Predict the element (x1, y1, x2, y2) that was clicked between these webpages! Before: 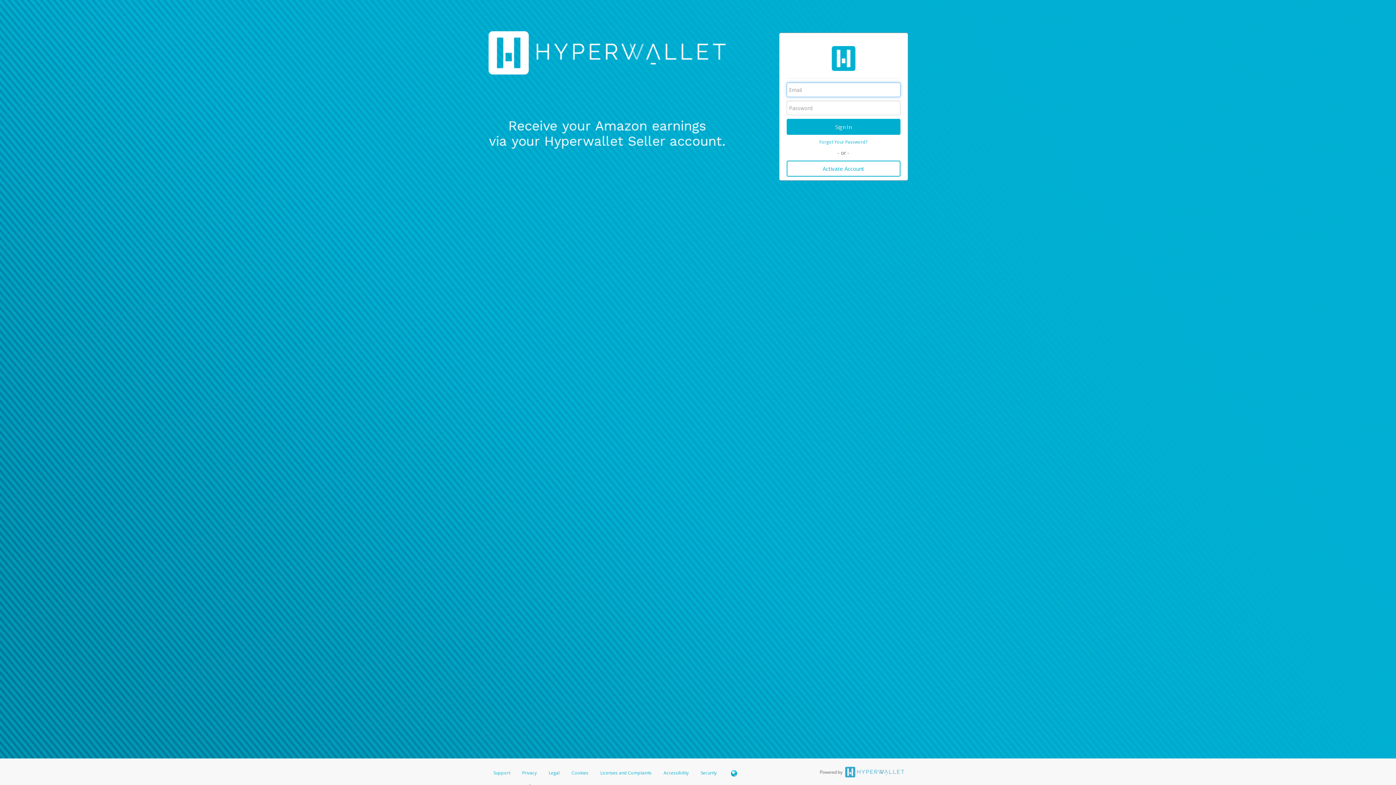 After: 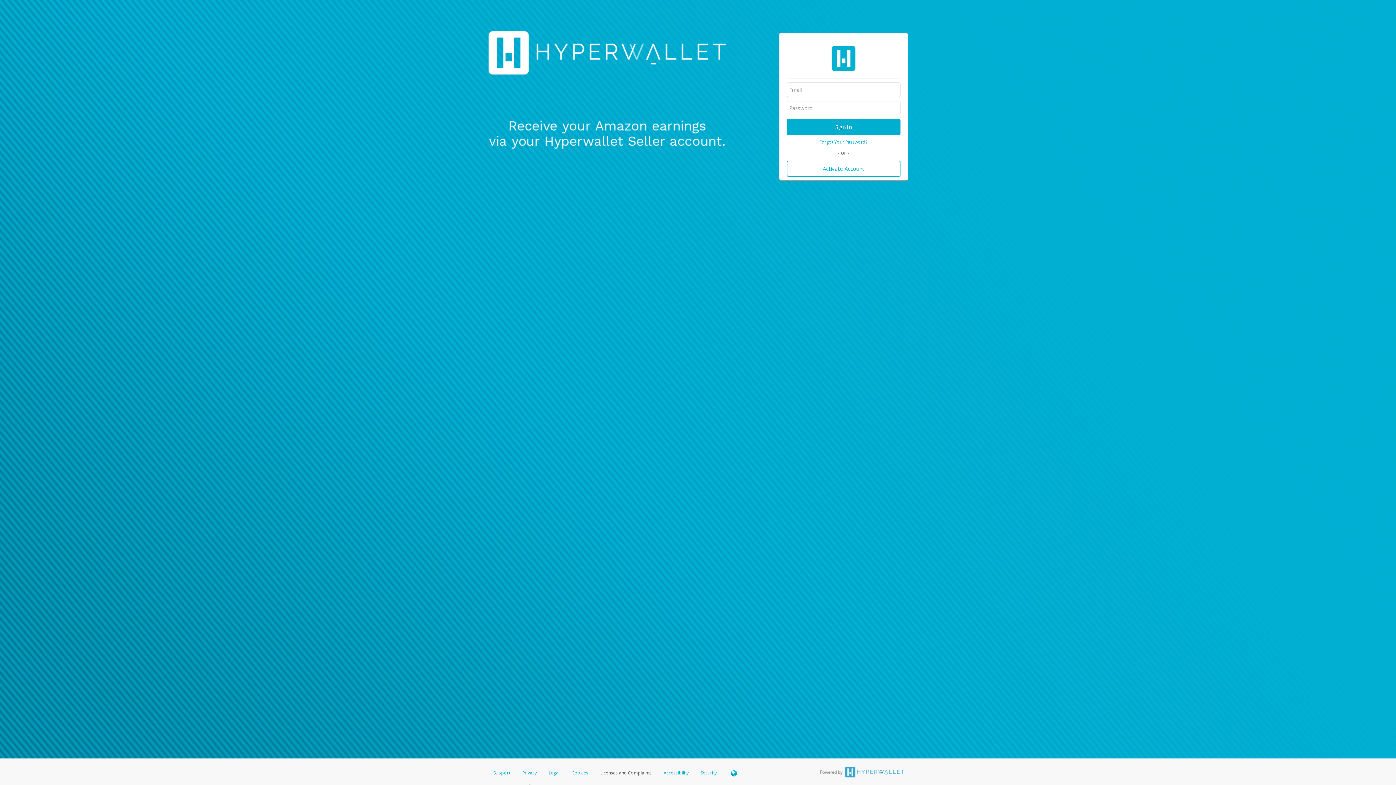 Action: bbox: (595, 768, 658, 781) label: Licenses and Complaints 